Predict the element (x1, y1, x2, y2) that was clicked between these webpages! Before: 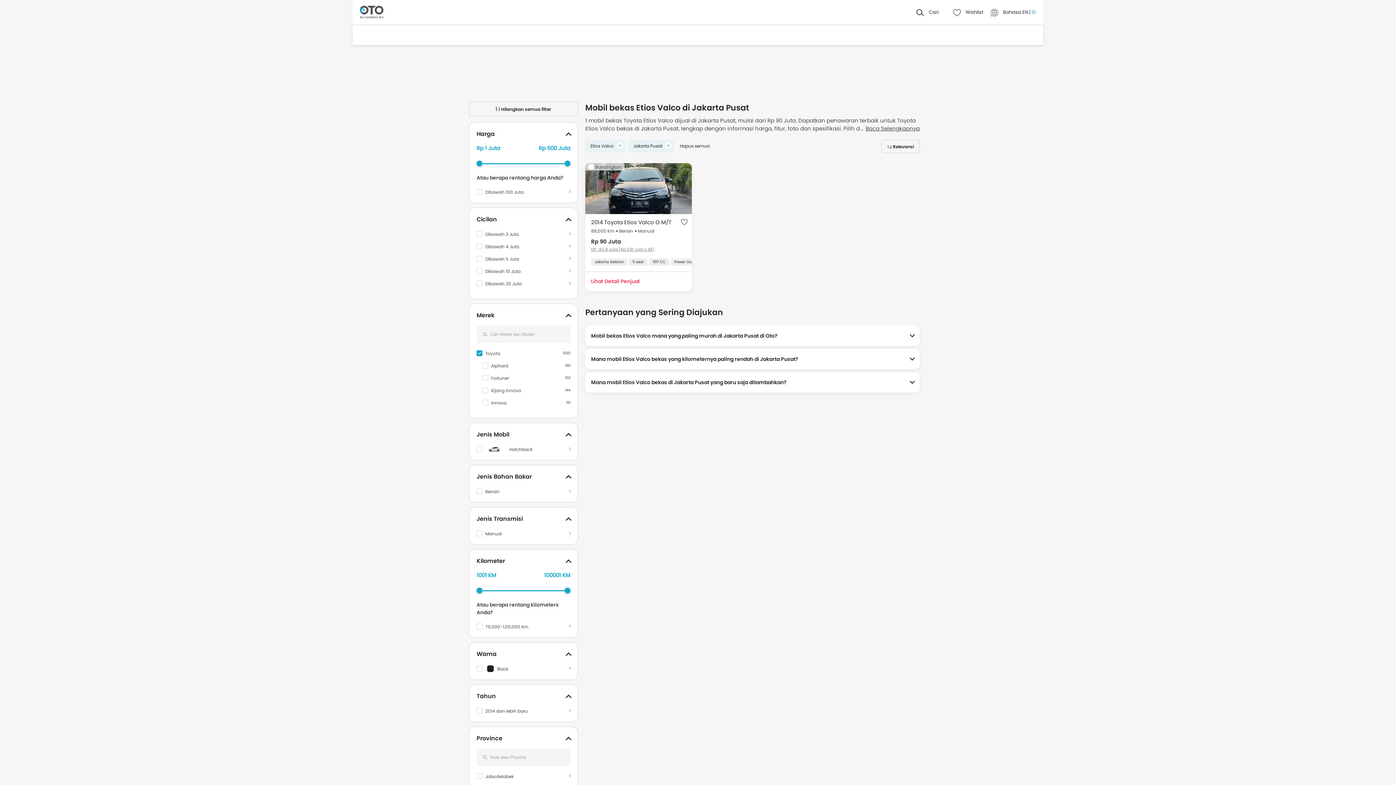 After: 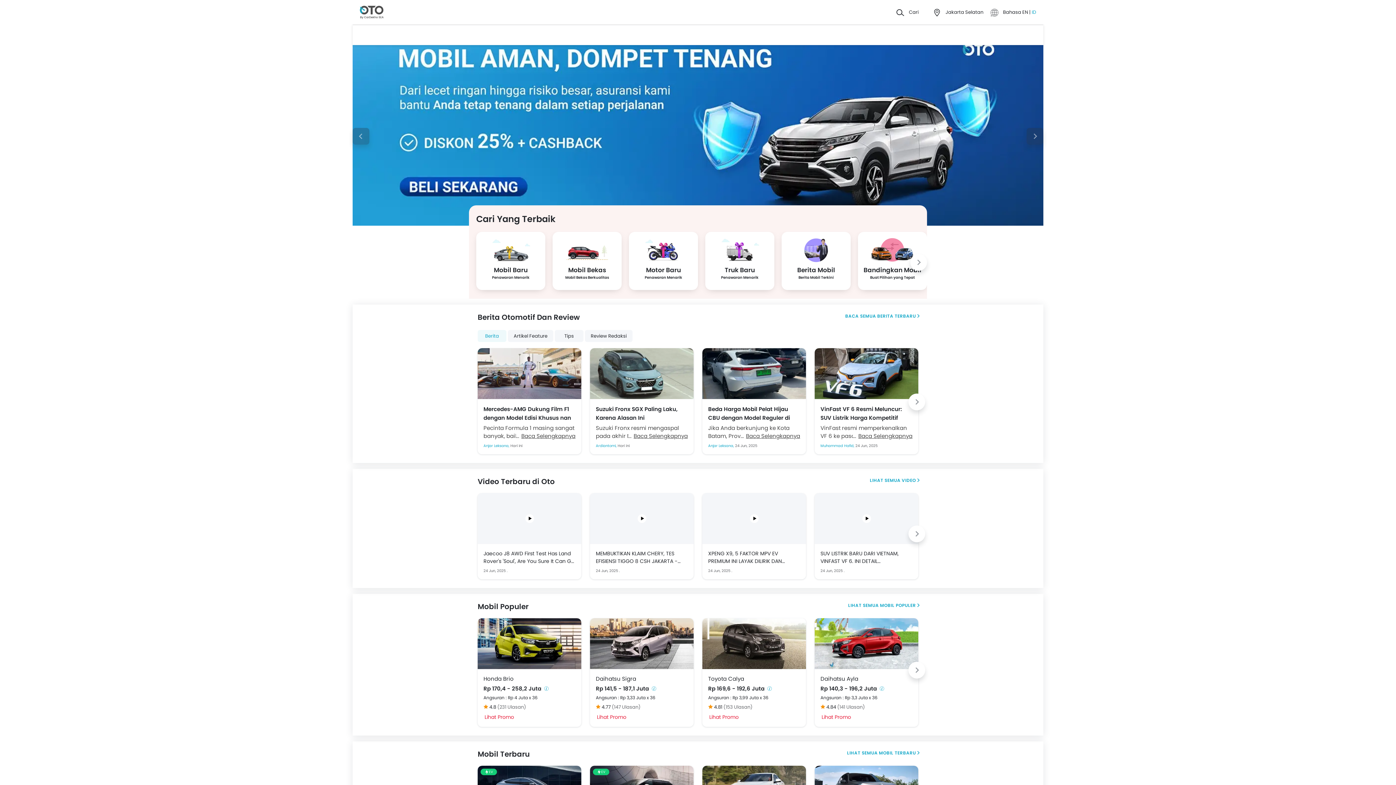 Action: bbox: (360, 5, 383, 19)